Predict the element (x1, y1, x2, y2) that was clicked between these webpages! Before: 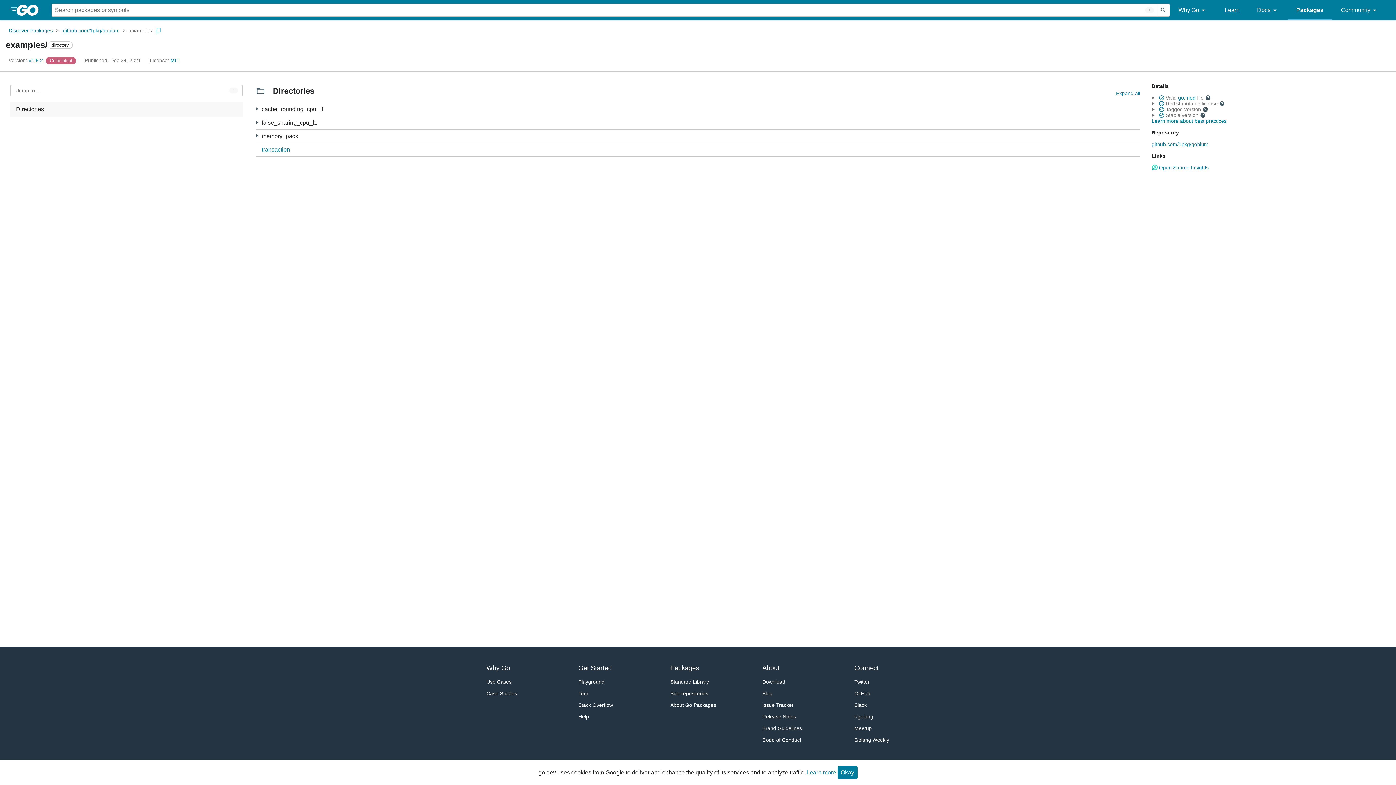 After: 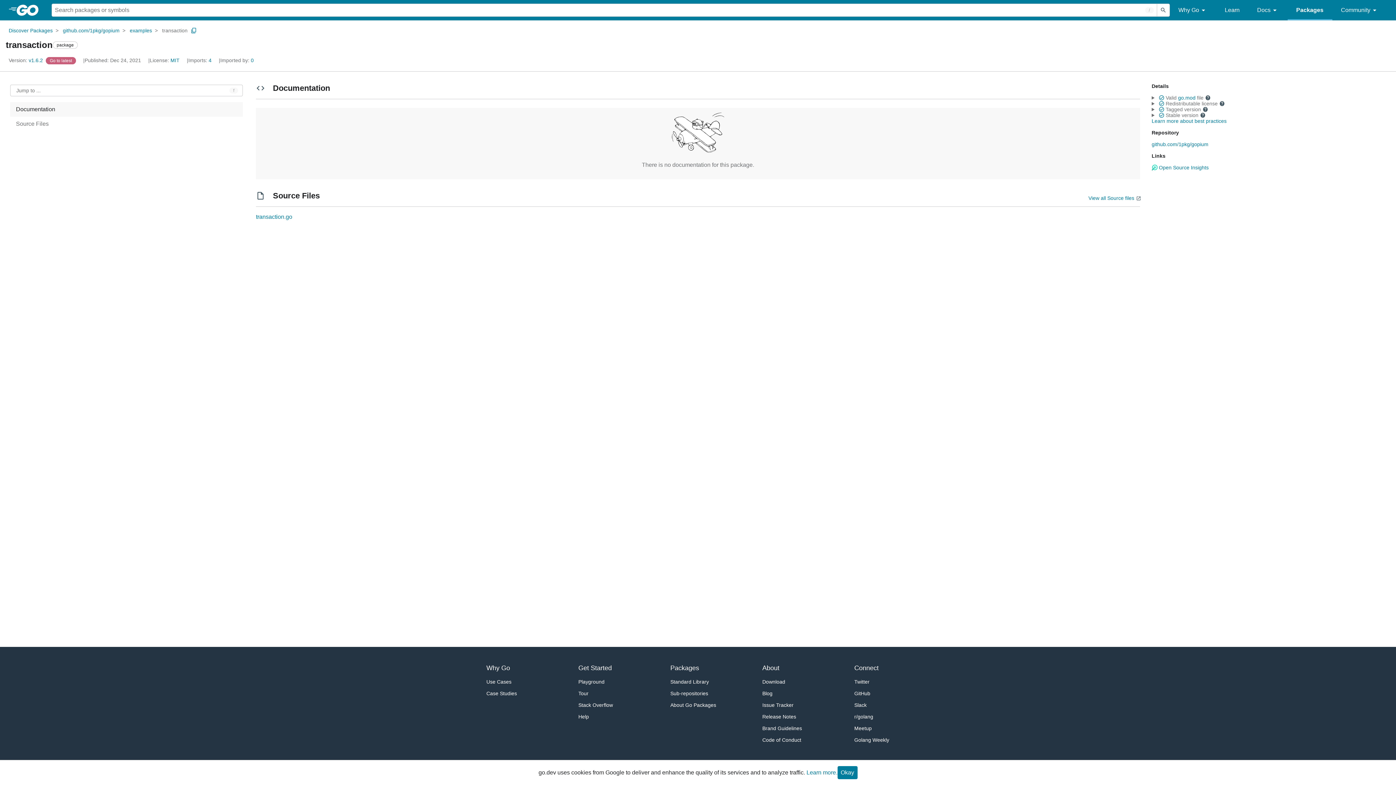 Action: bbox: (261, 146, 290, 152) label: transaction